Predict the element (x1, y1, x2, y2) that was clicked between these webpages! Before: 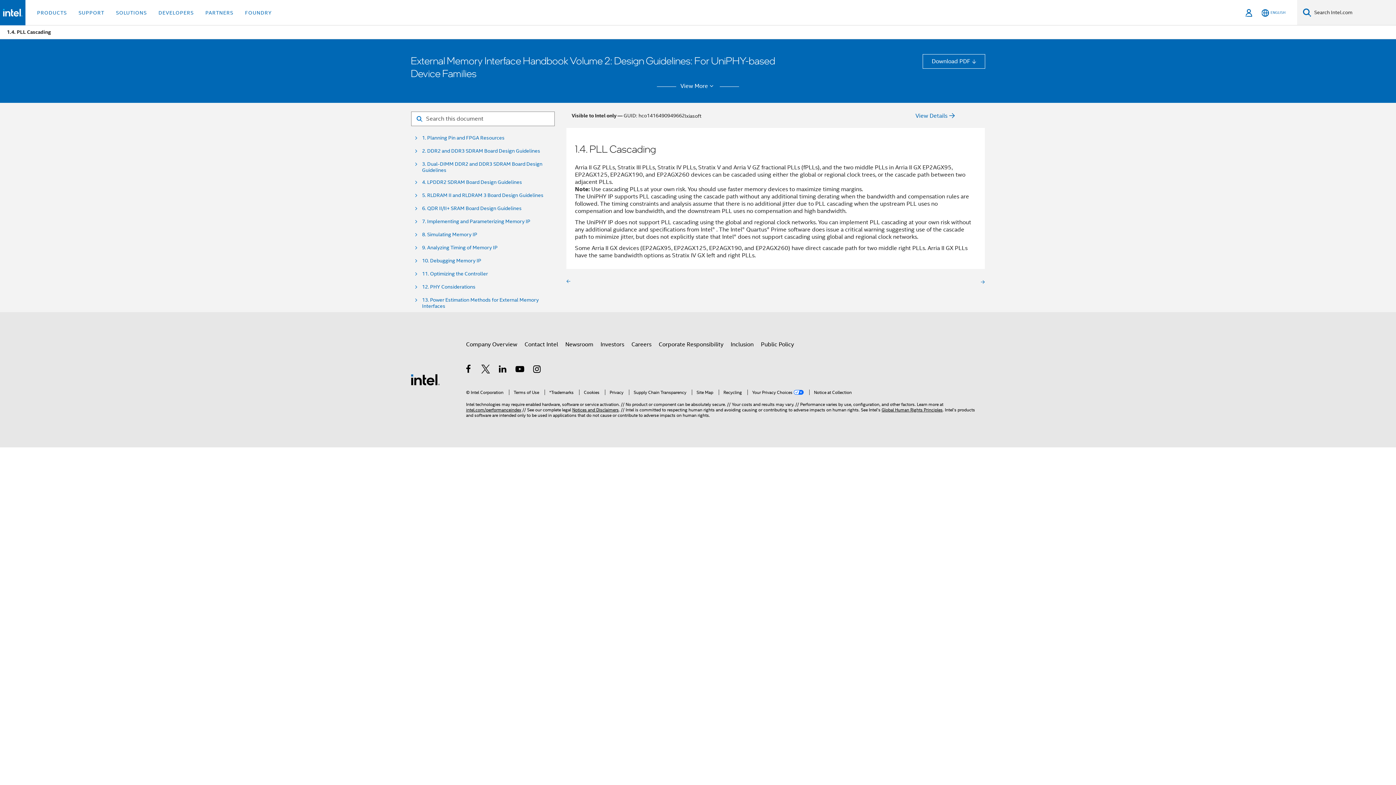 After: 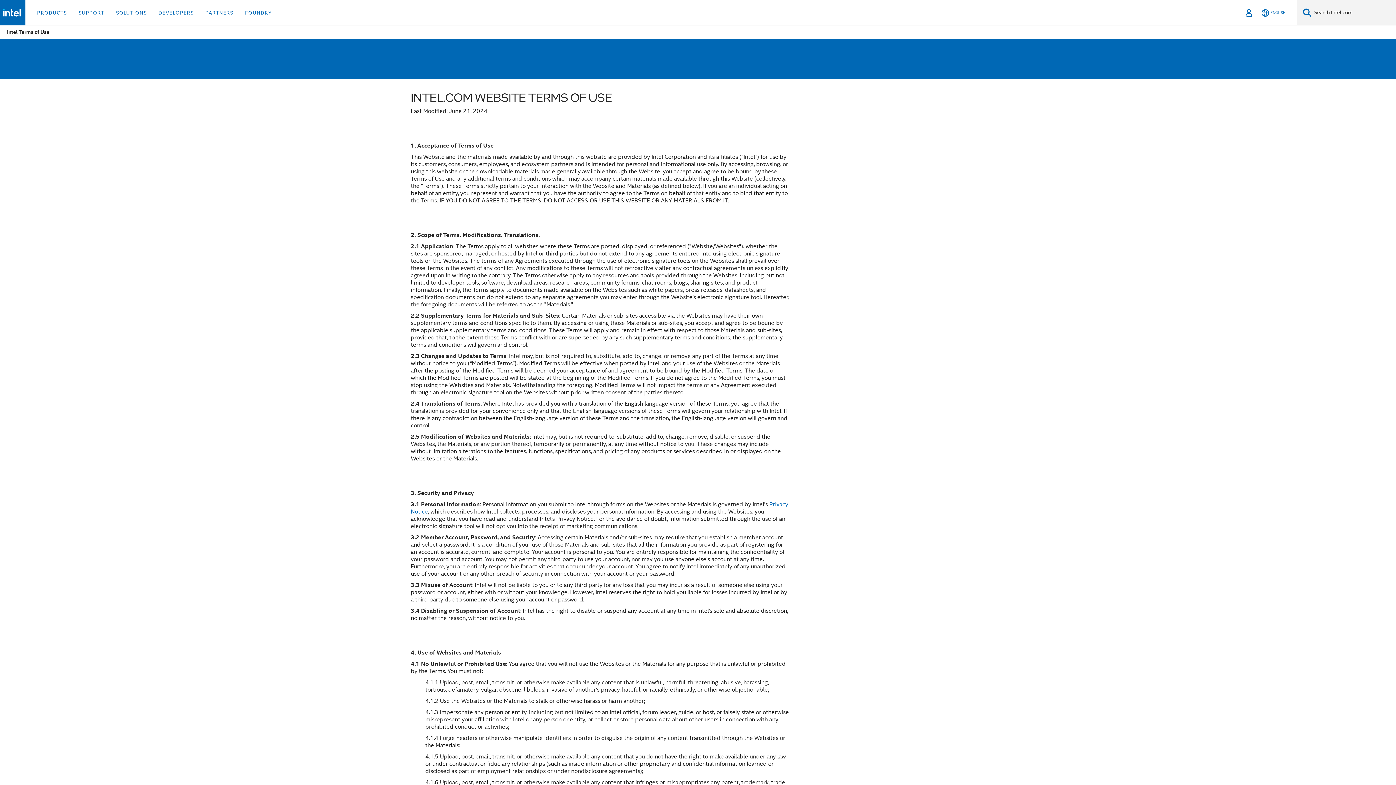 Action: label: Terms of Use bbox: (509, 389, 539, 395)